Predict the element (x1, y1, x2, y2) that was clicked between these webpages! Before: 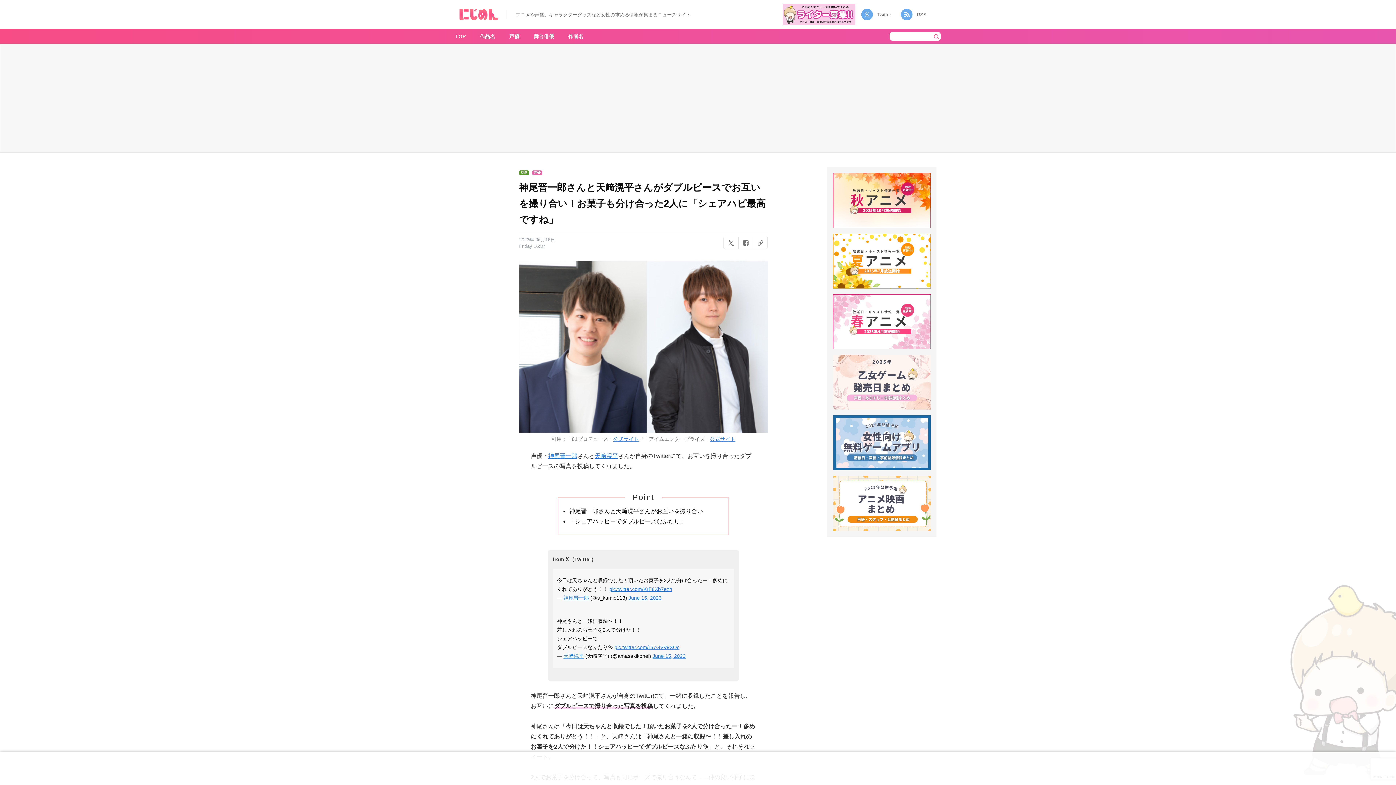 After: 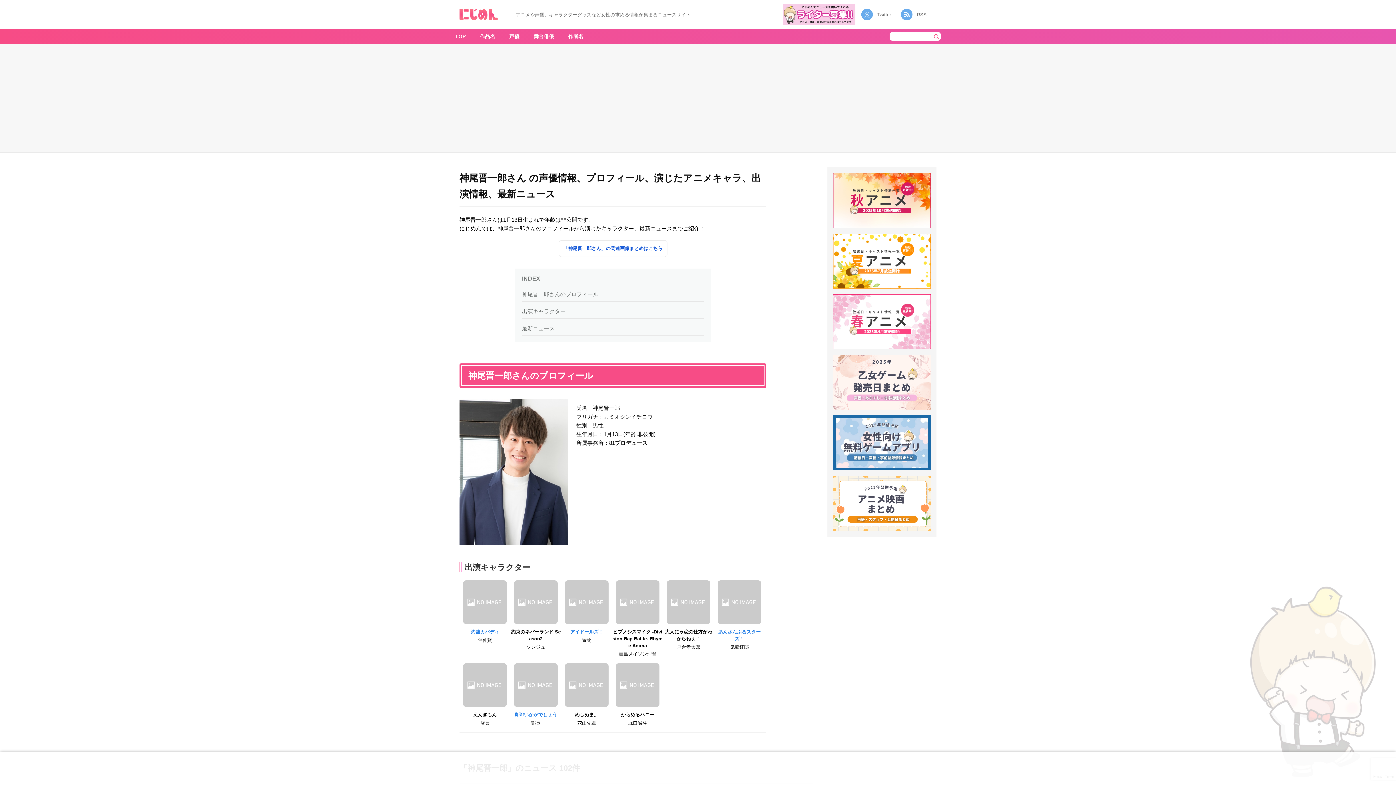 Action: label: 神尾晋一郎 bbox: (548, 453, 577, 459)